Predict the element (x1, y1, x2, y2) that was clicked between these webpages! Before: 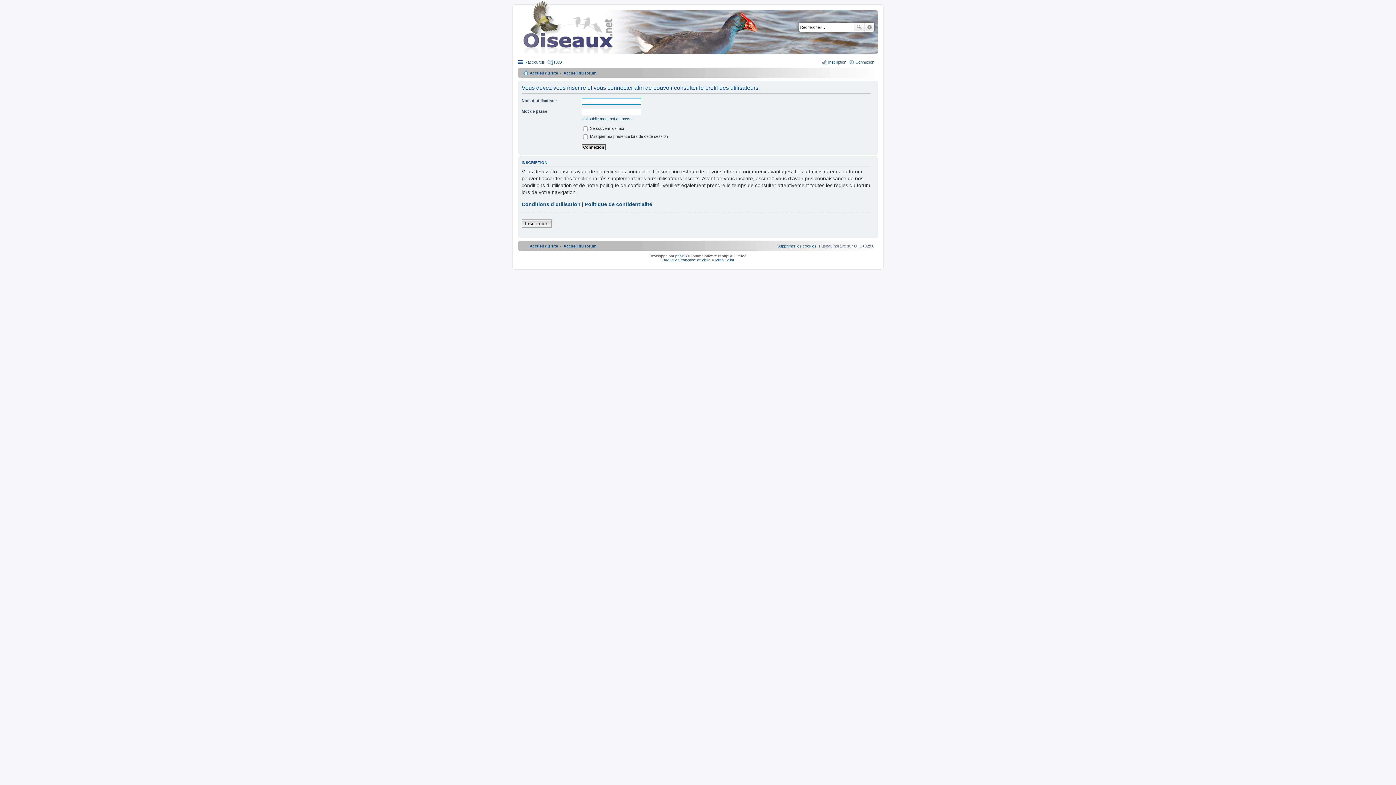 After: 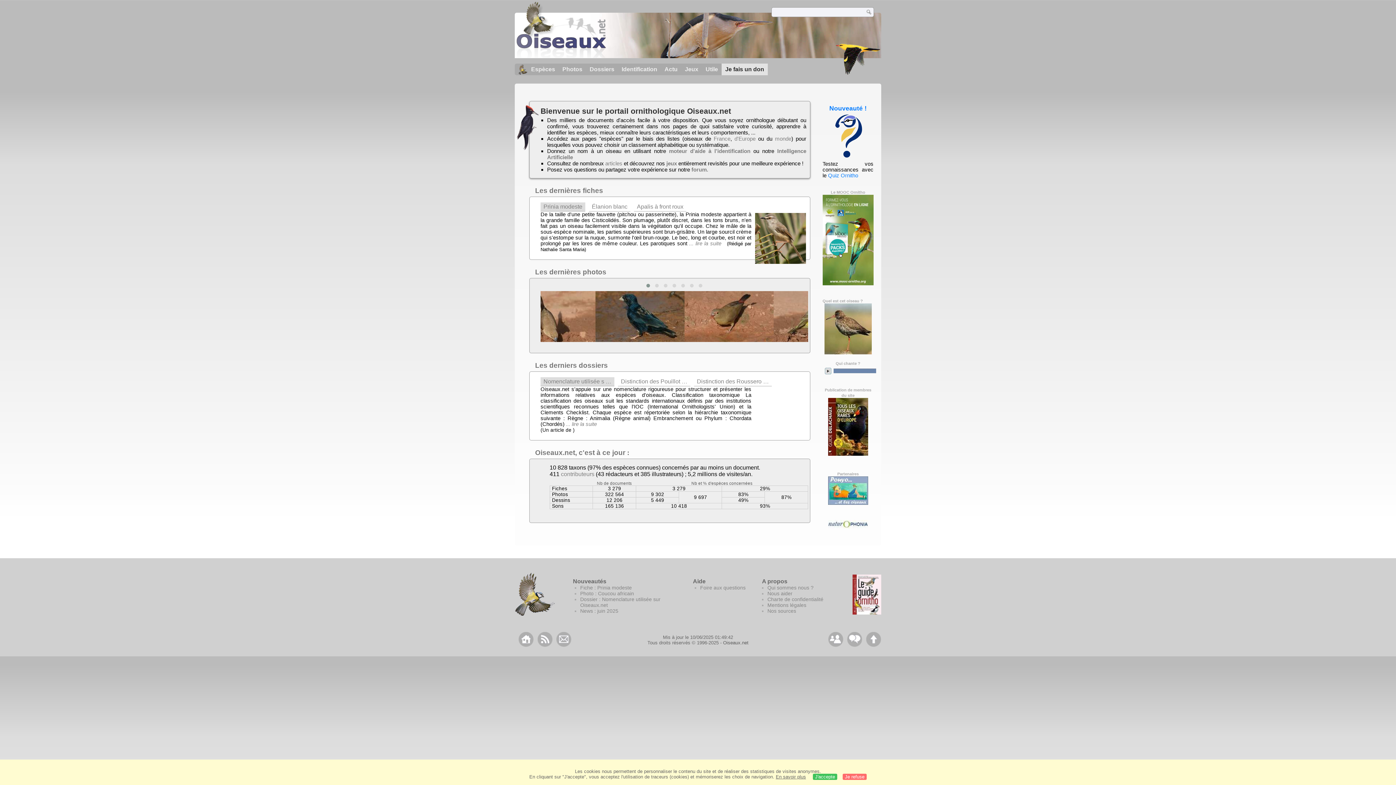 Action: bbox: (523, 241, 558, 250) label: Accueil du site